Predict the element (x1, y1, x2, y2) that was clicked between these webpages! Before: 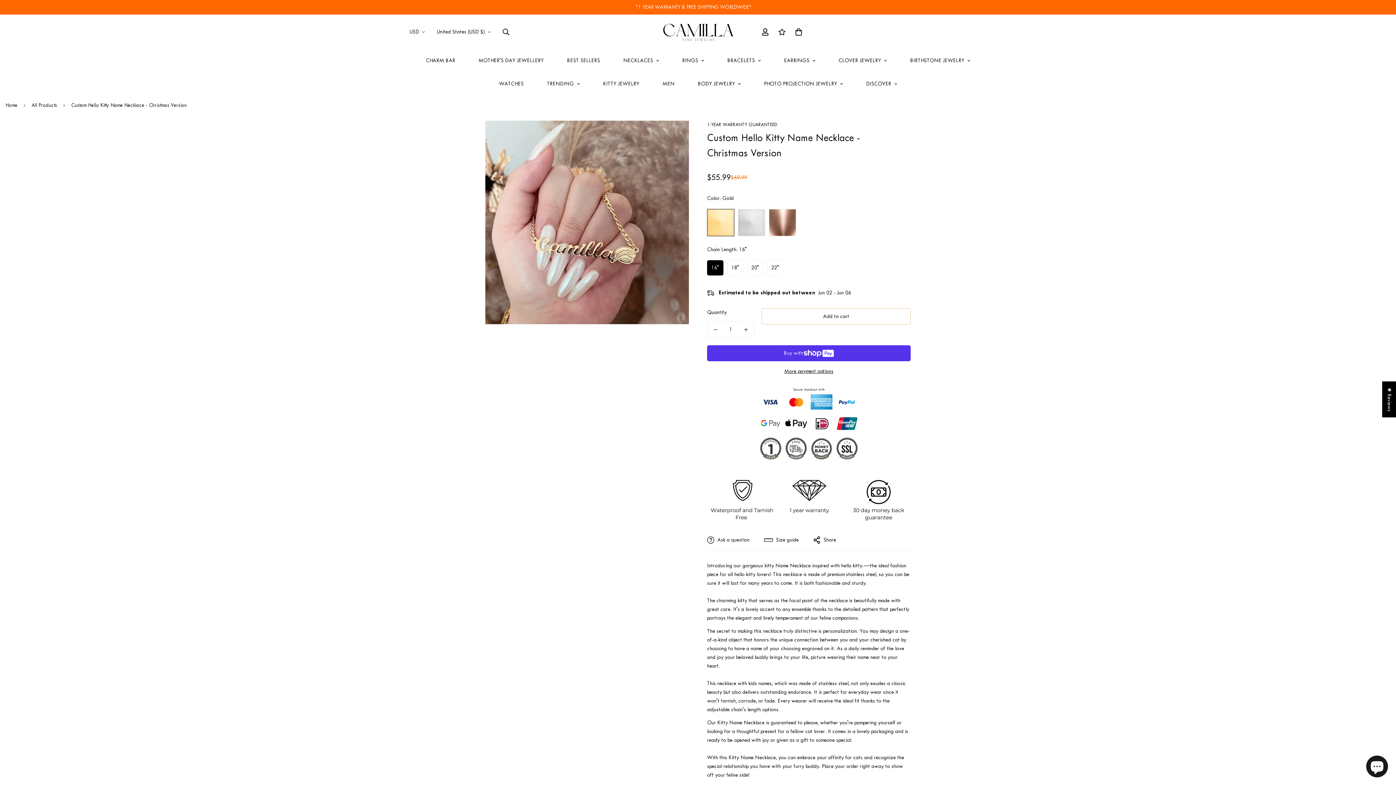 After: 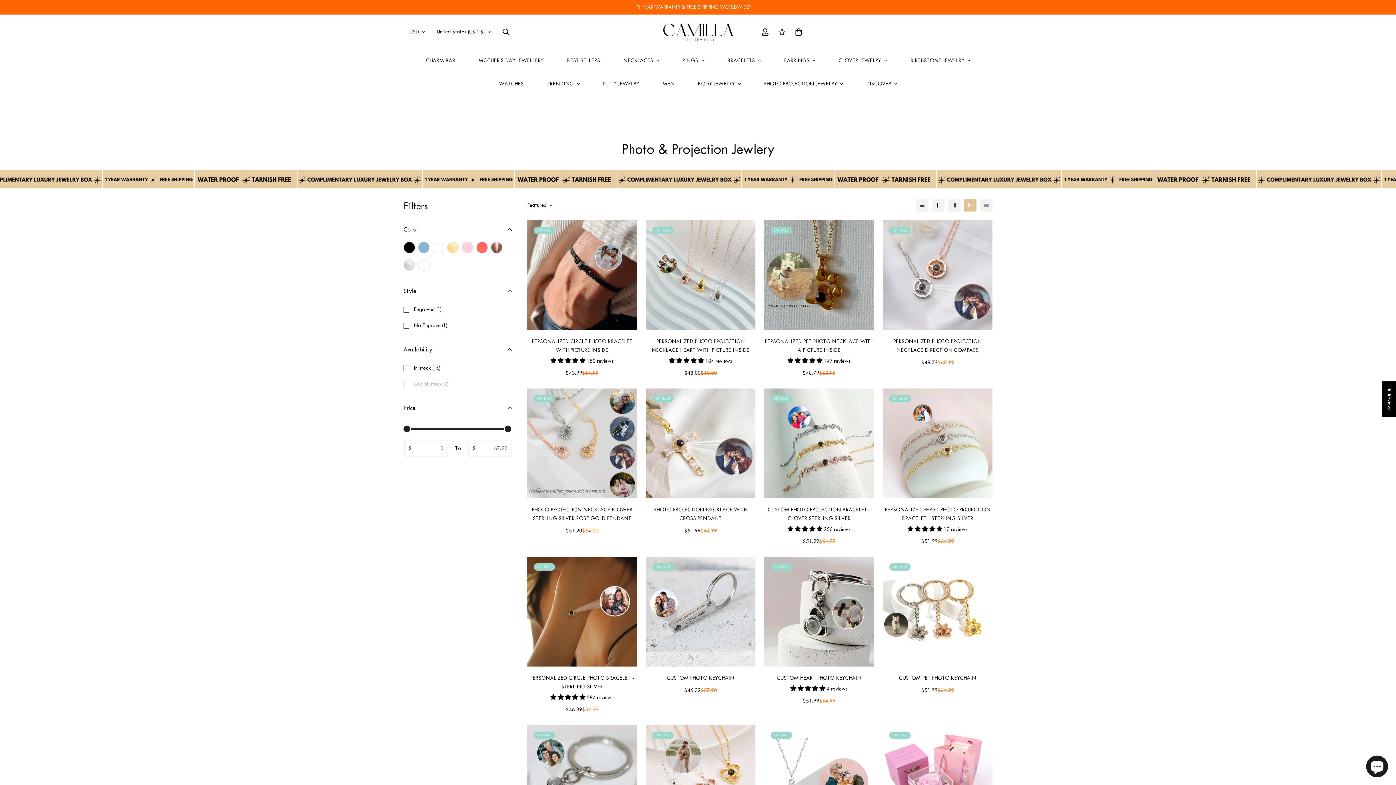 Action: bbox: (752, 72, 854, 95) label: PHOTO PROJECTION JEWELRY